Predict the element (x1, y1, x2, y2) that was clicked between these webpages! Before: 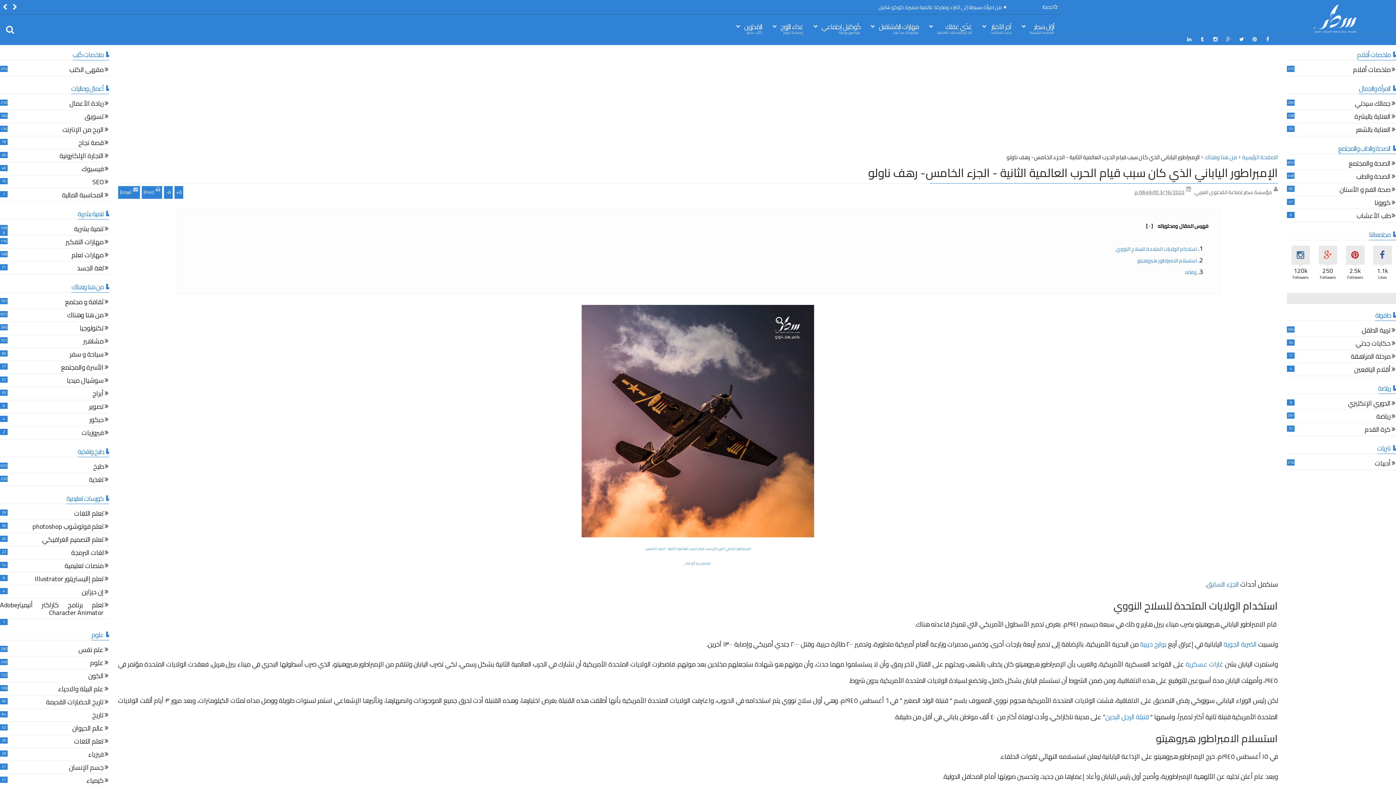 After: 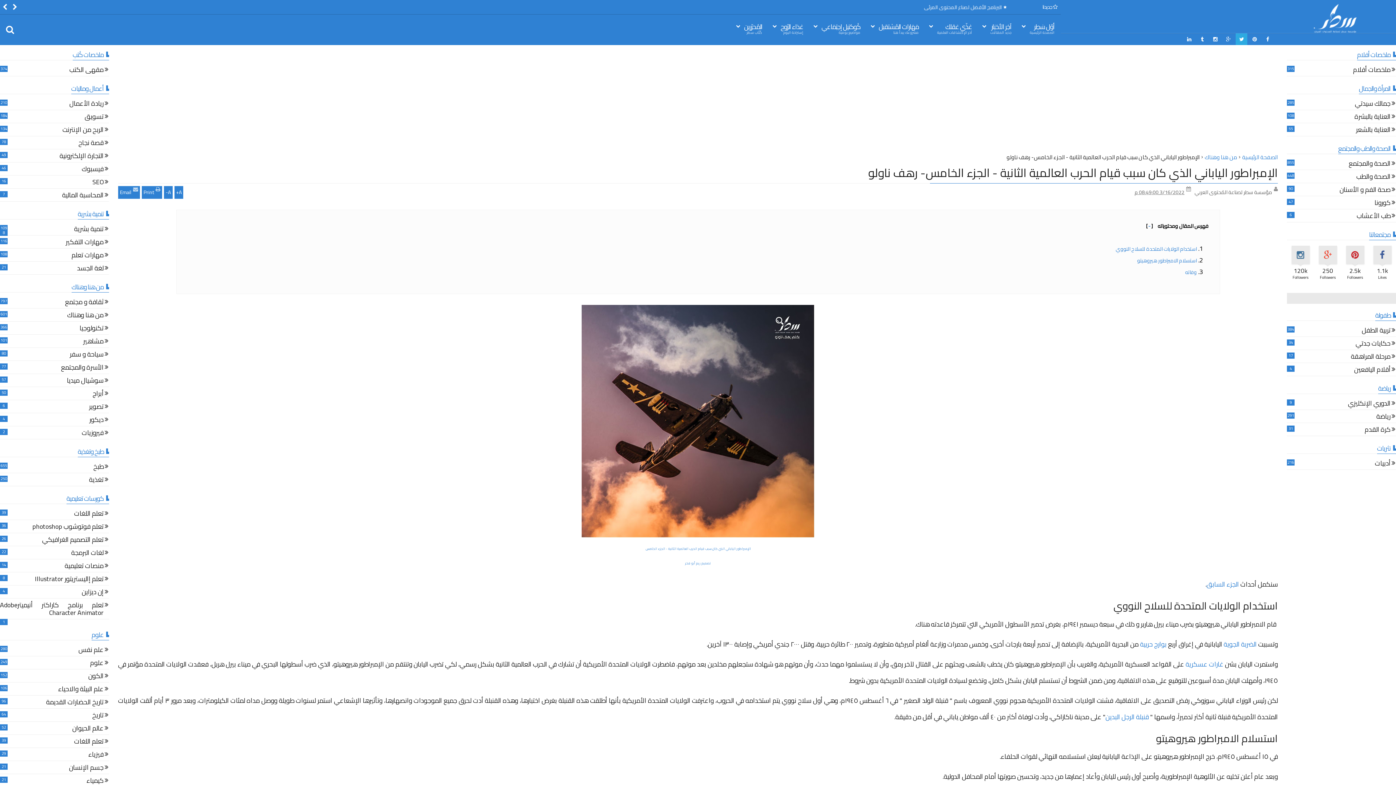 Action: bbox: (1236, 33, 1247, 45)